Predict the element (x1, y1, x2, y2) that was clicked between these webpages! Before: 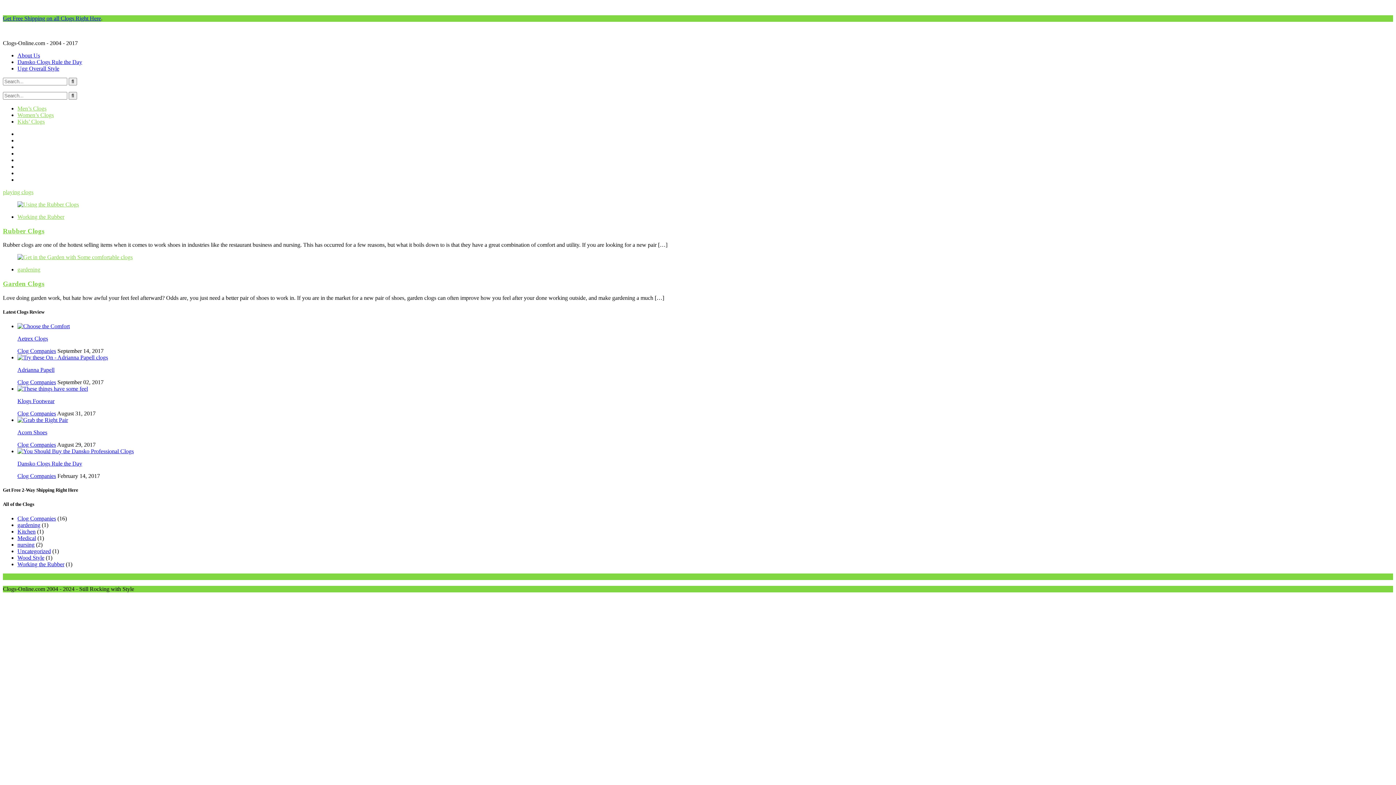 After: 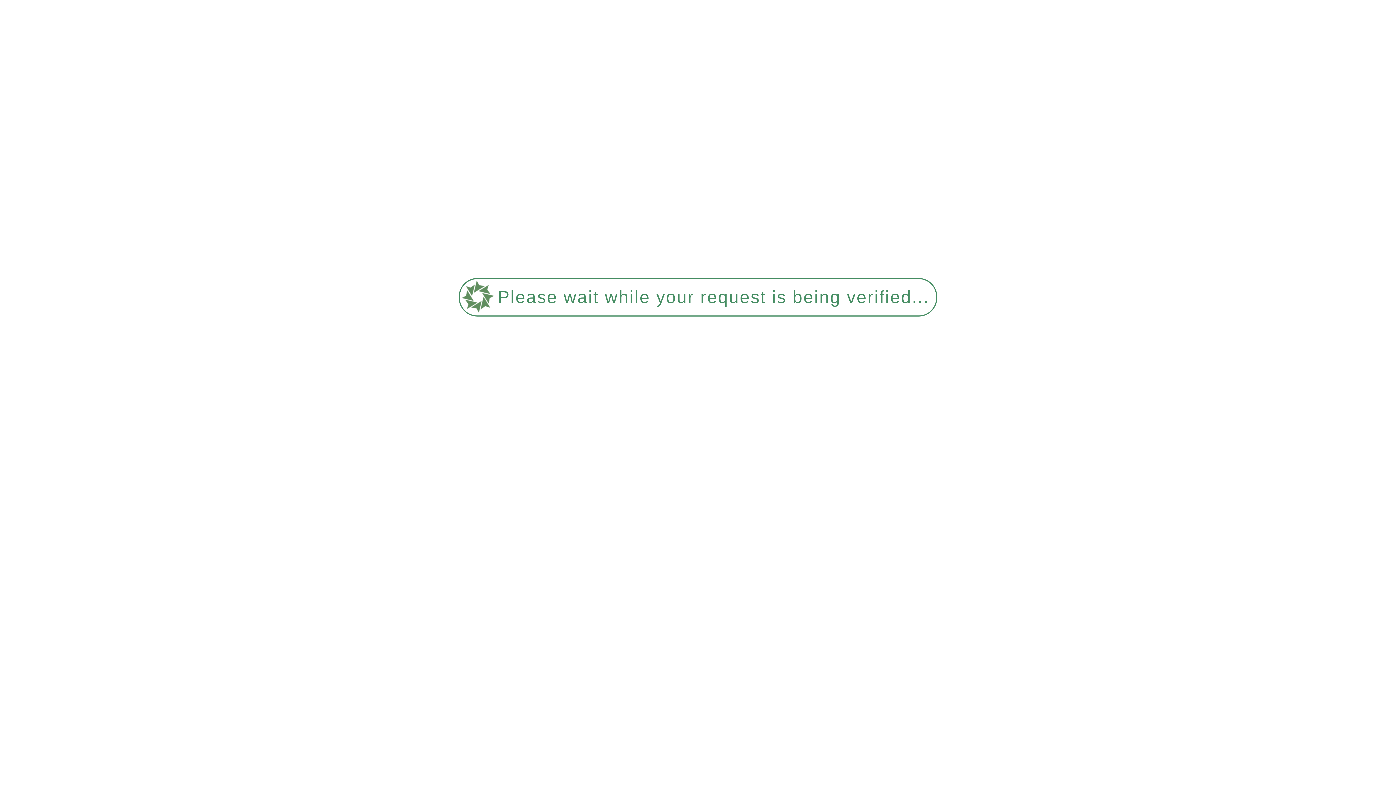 Action: label: Clog Companies bbox: (17, 379, 56, 385)